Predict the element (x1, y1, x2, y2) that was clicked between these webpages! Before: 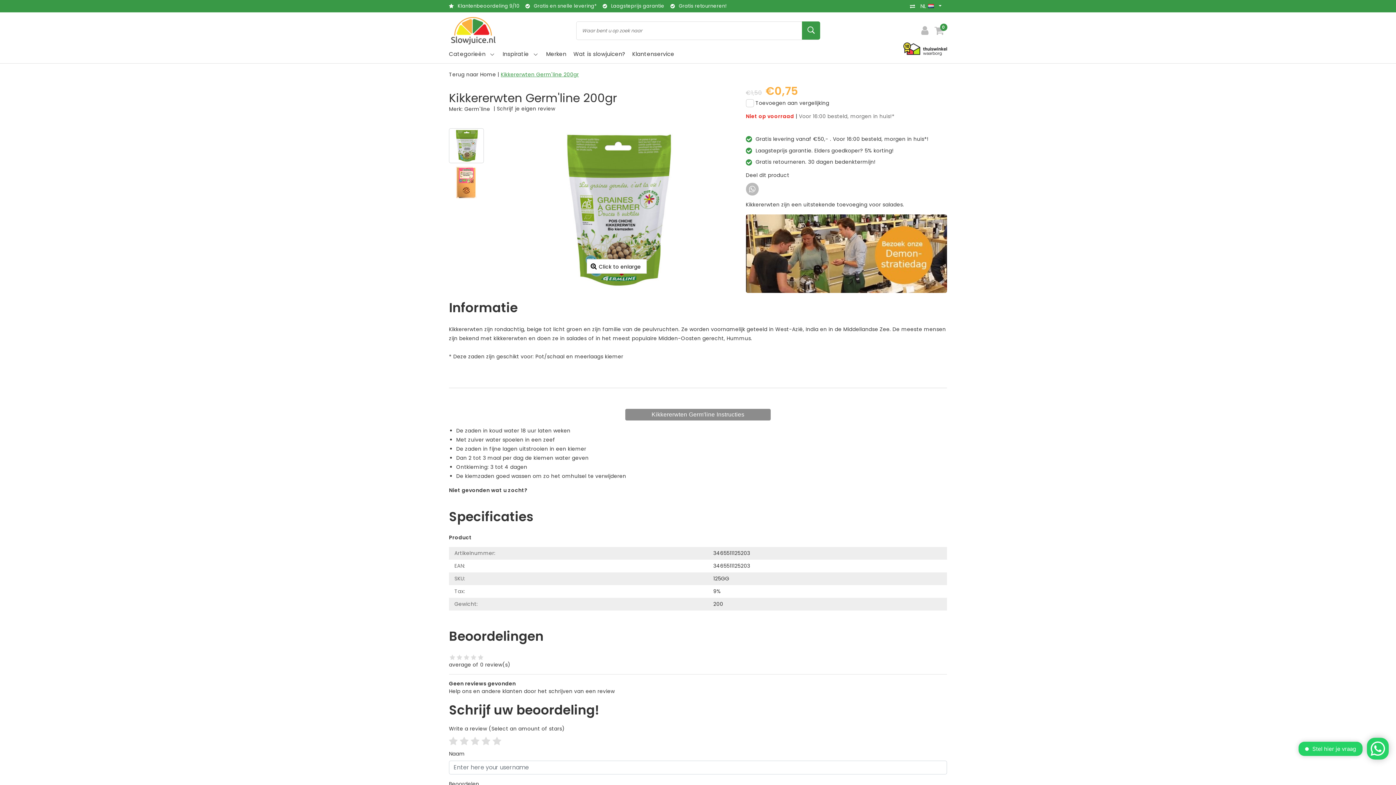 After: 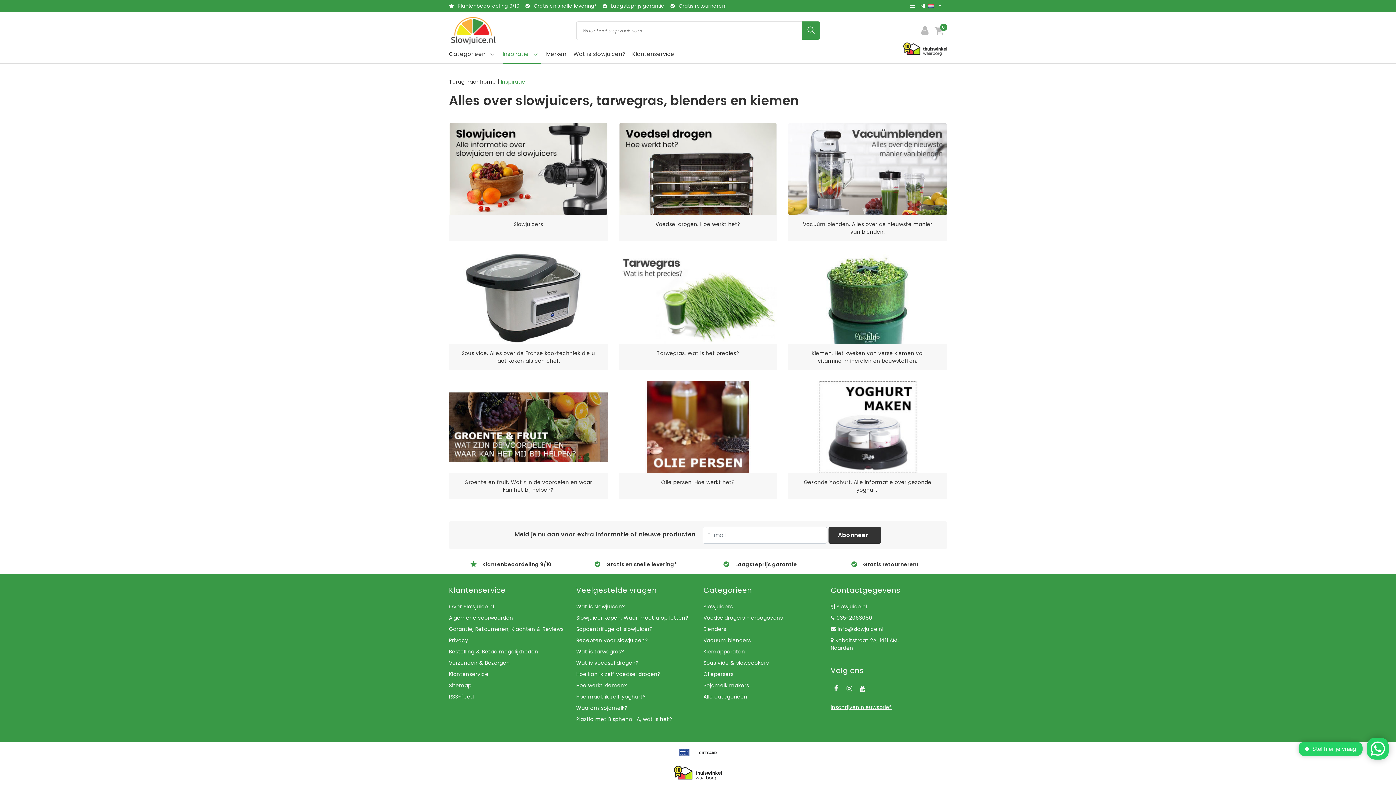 Action: bbox: (502, 45, 541, 63) label: Inspiratie 